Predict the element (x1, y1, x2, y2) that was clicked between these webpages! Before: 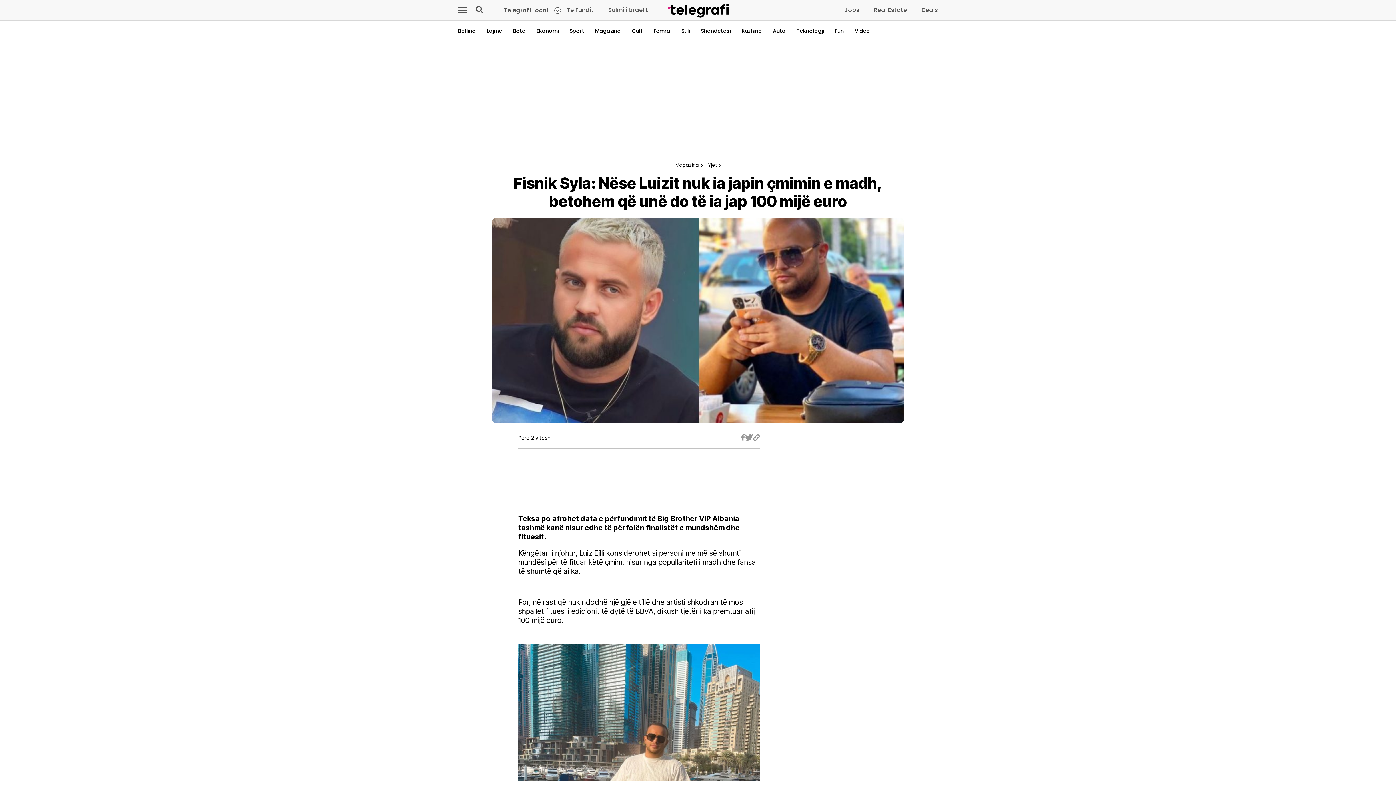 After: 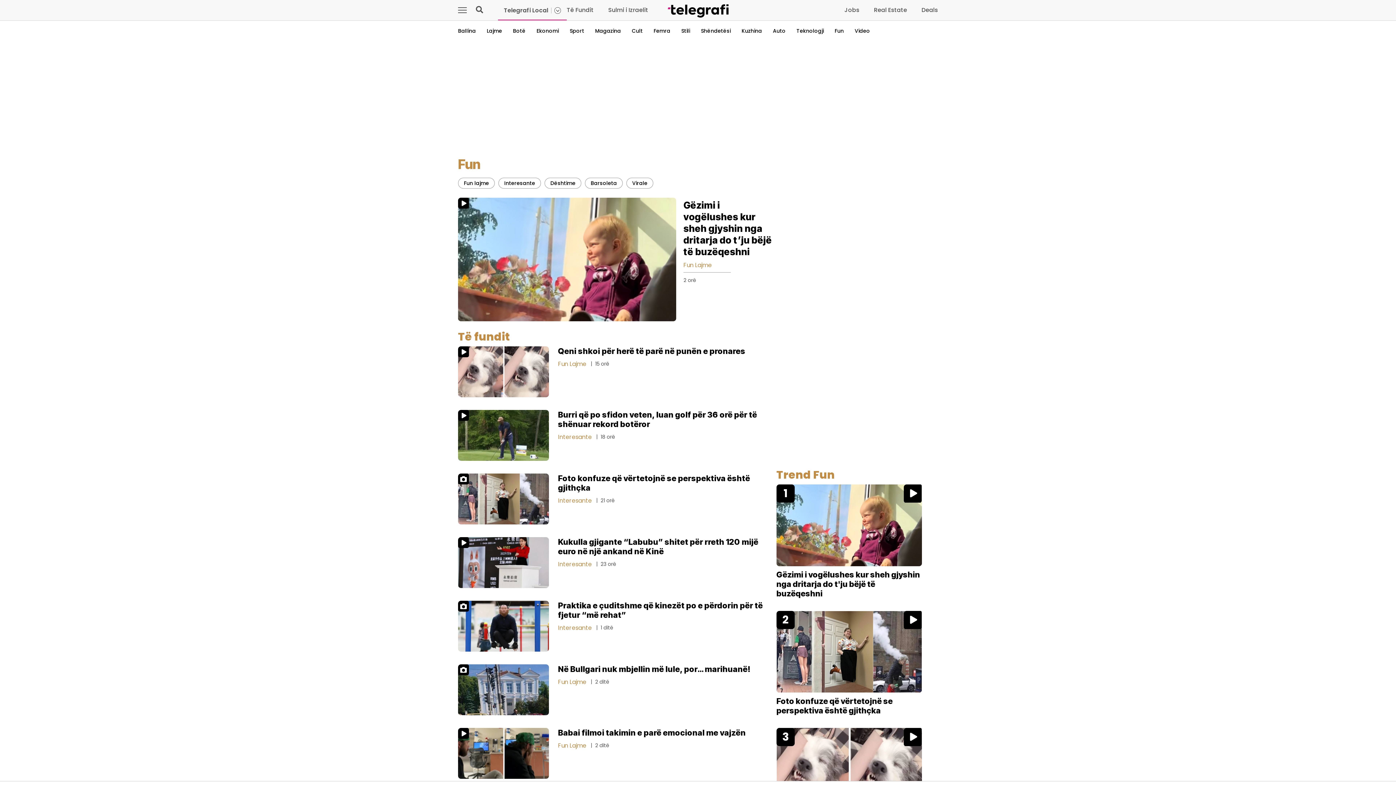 Action: label: Fun bbox: (834, 27, 844, 34)